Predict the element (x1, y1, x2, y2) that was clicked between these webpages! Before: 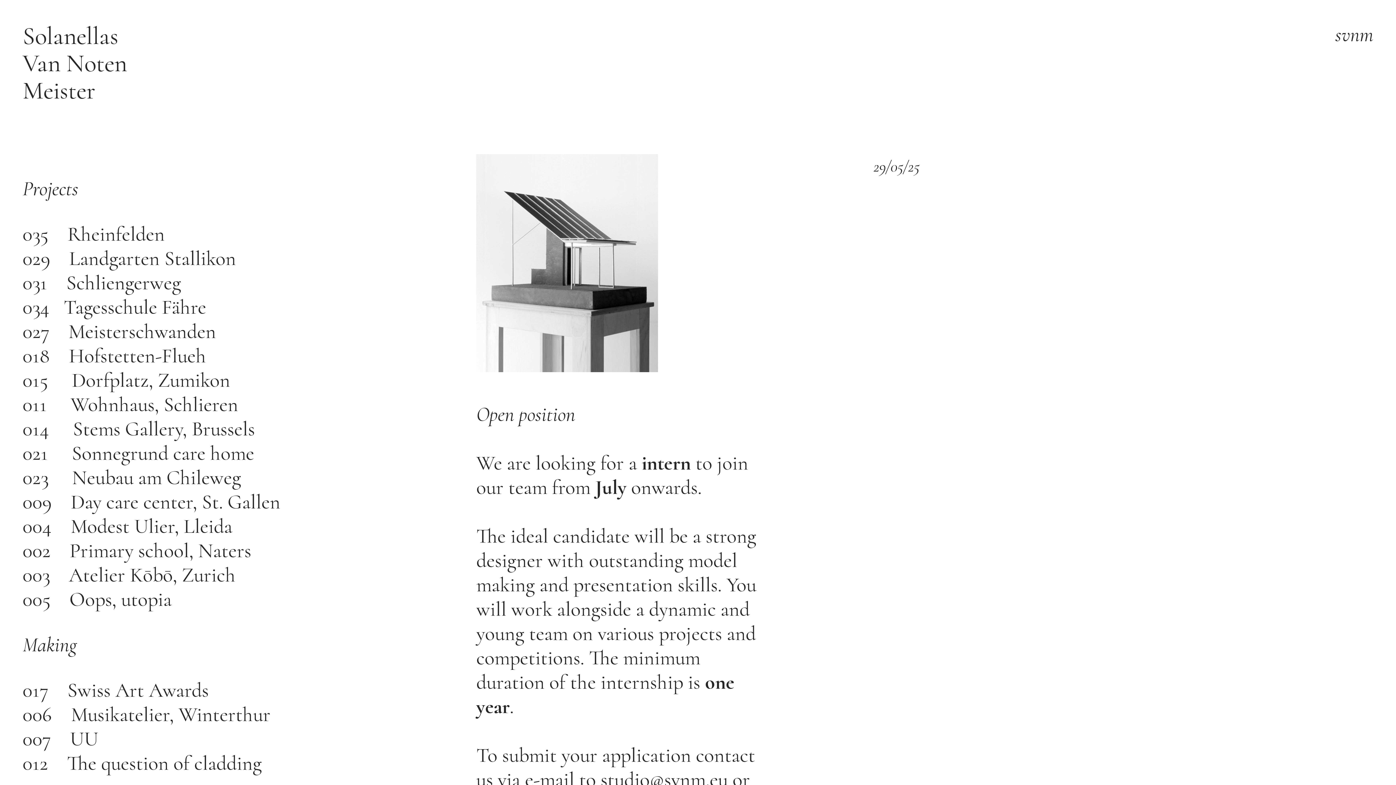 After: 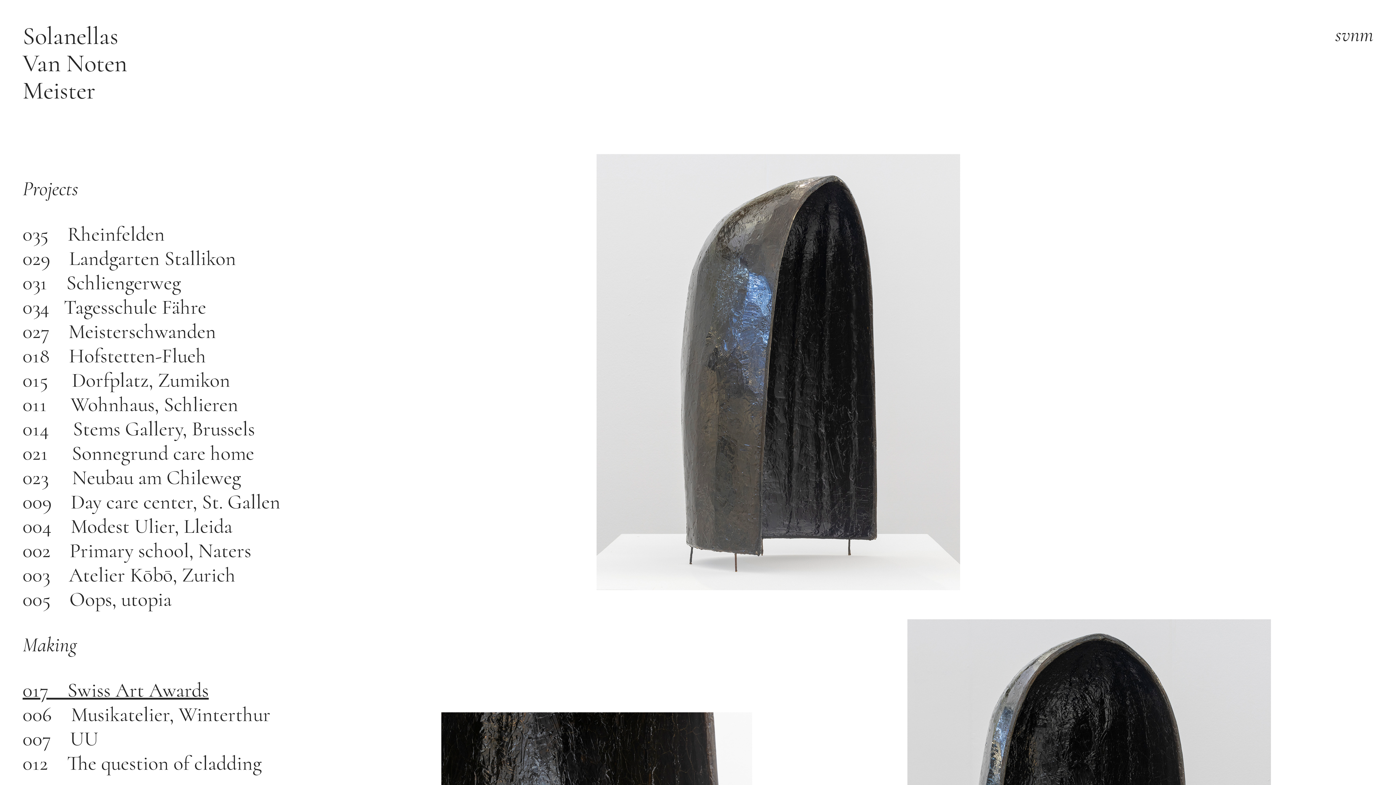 Action: label: 017    Swiss Art Awards bbox: (22, 678, 208, 705)